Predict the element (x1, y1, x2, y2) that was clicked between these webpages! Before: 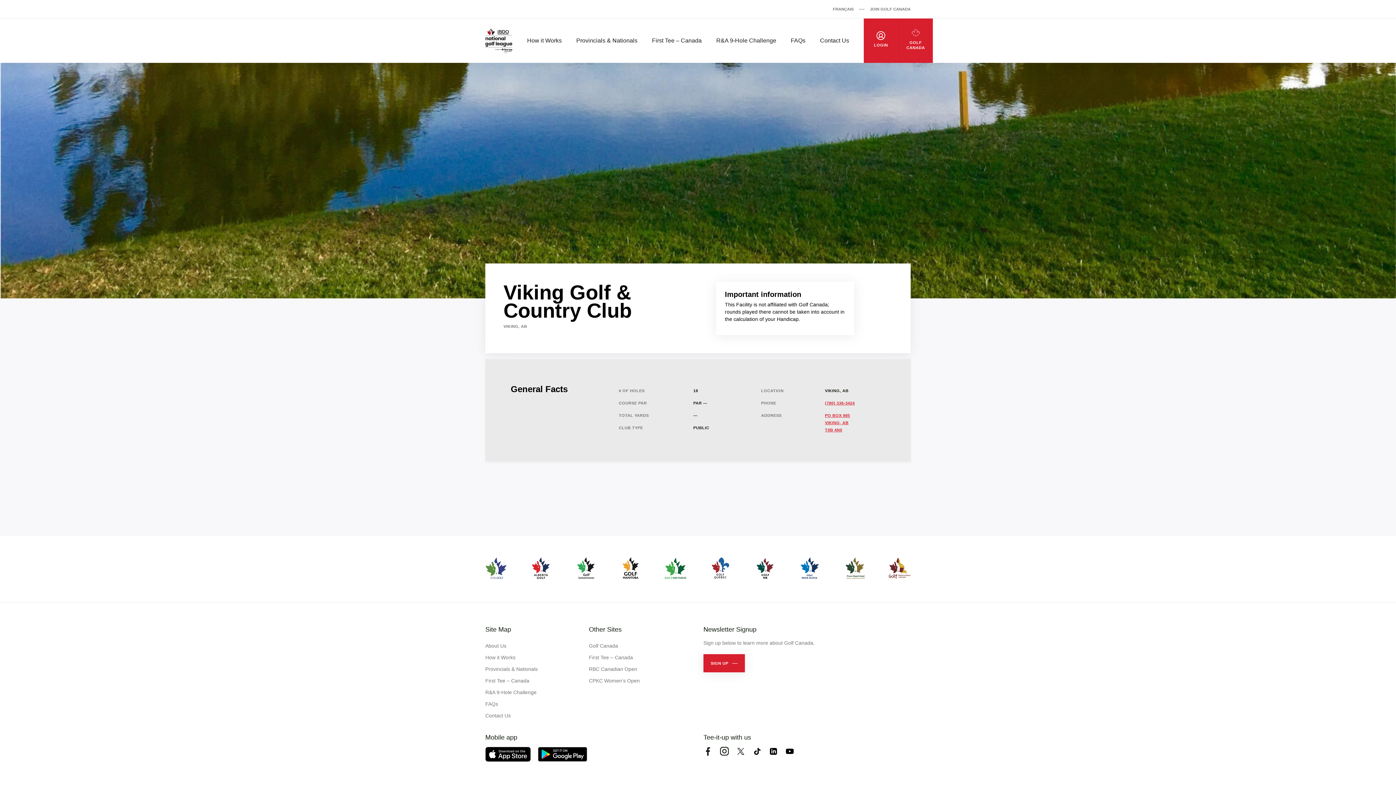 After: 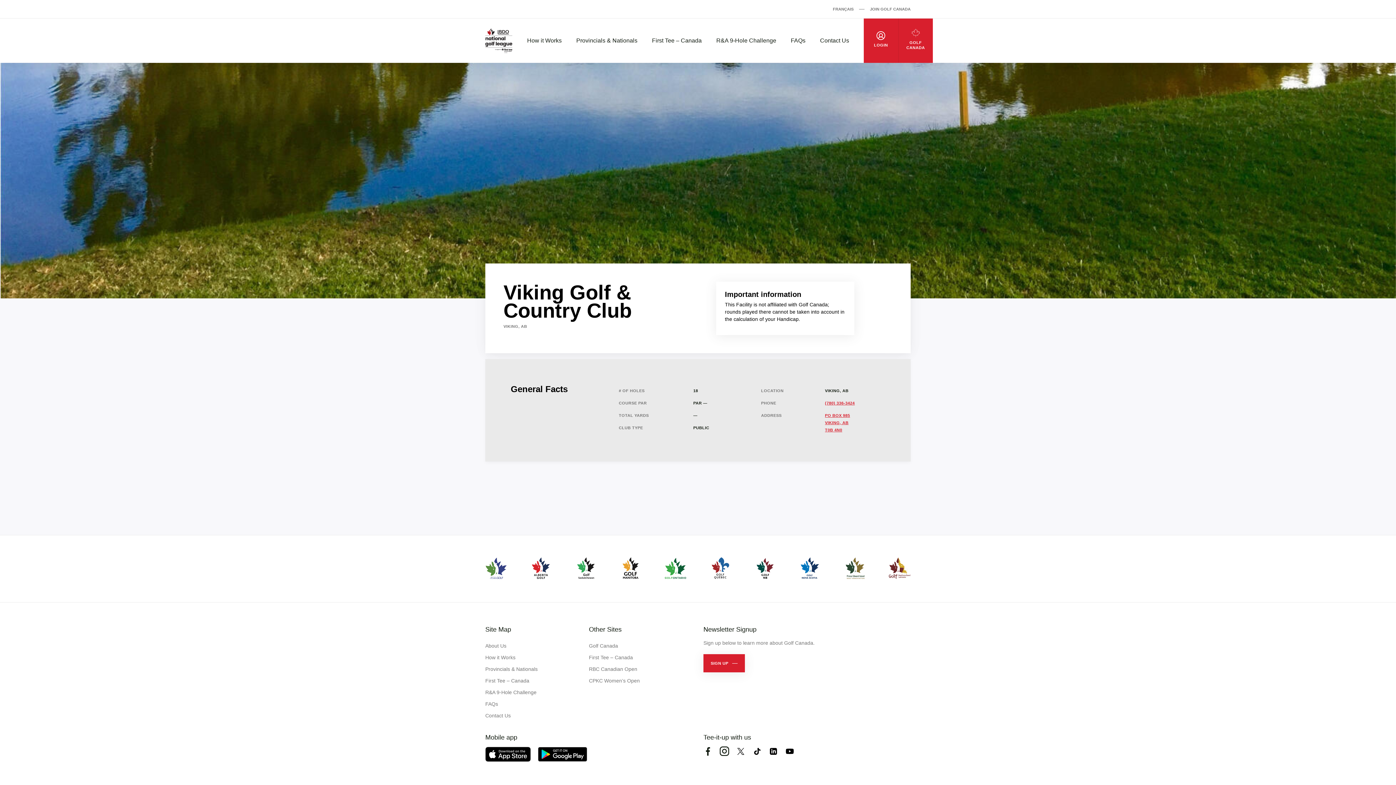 Action: label: Instagram bbox: (720, 747, 729, 756)